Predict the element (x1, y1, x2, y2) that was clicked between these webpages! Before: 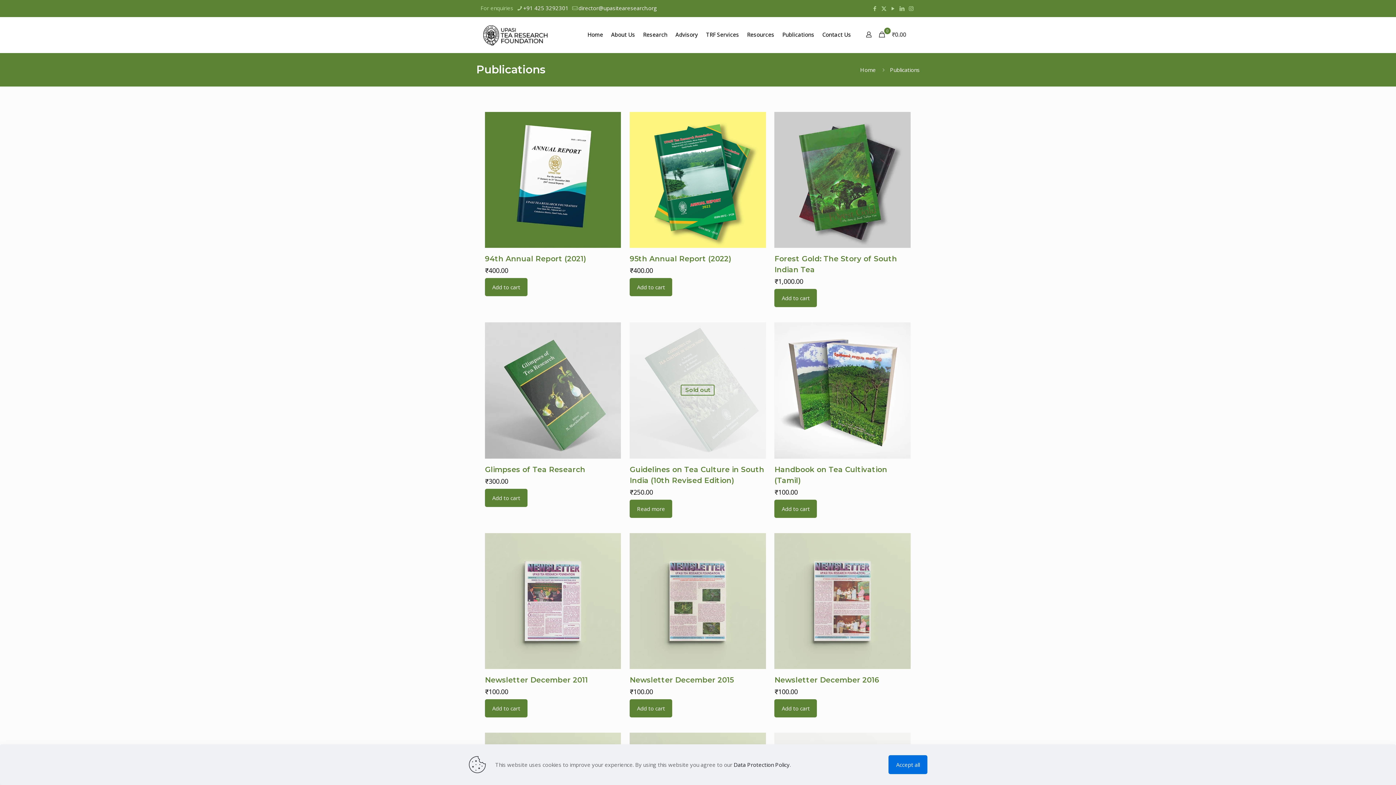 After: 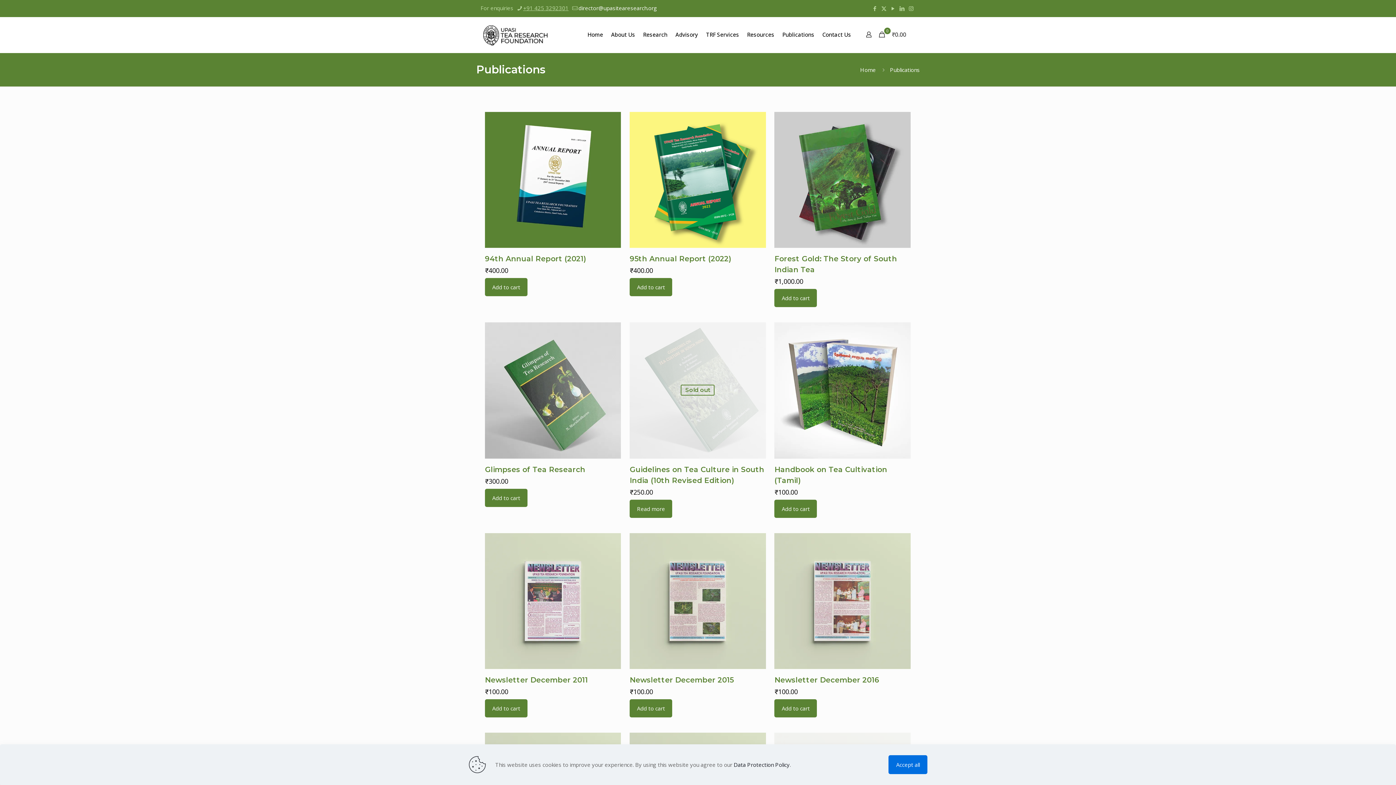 Action: label: phone bbox: (523, 4, 568, 11)